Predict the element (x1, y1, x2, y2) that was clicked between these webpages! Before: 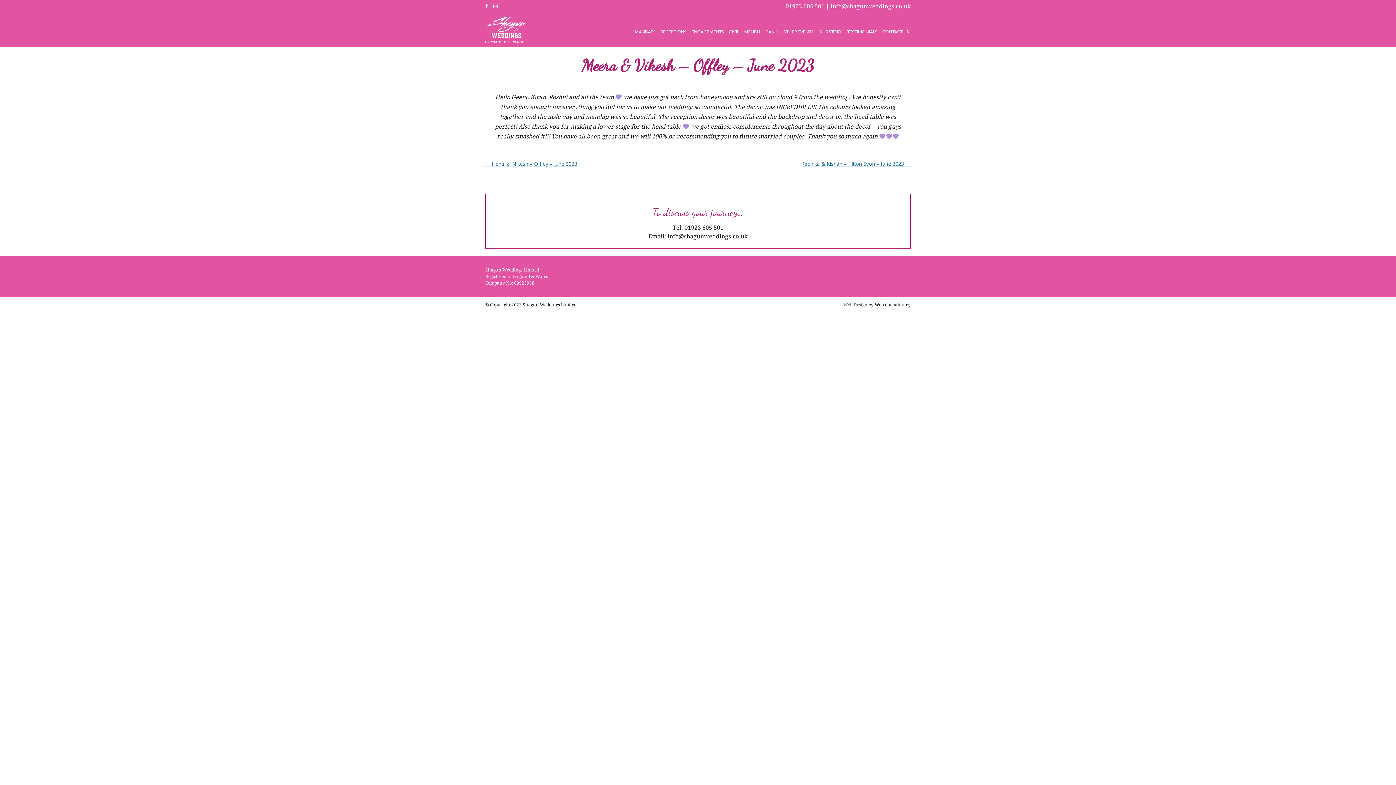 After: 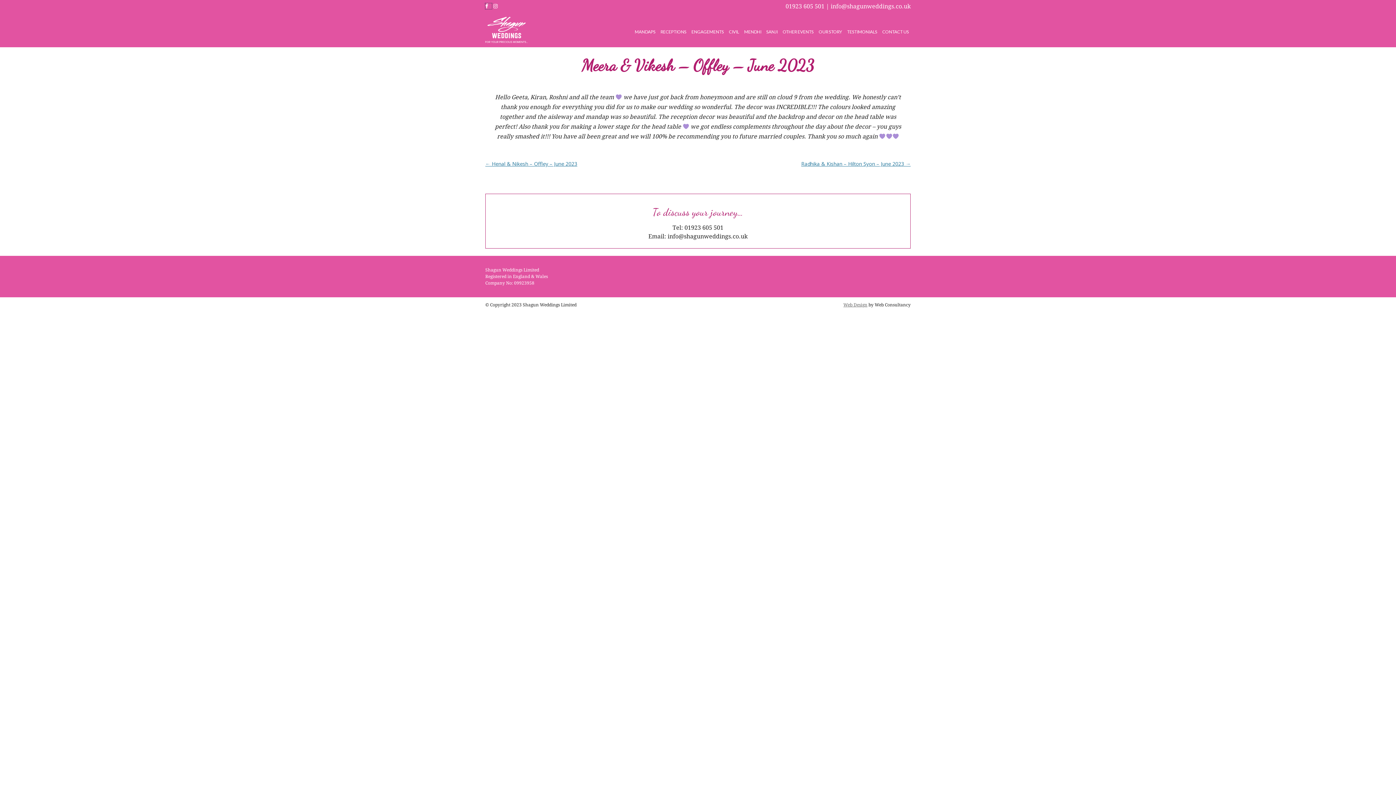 Action: bbox: (485, 3, 492, 9)